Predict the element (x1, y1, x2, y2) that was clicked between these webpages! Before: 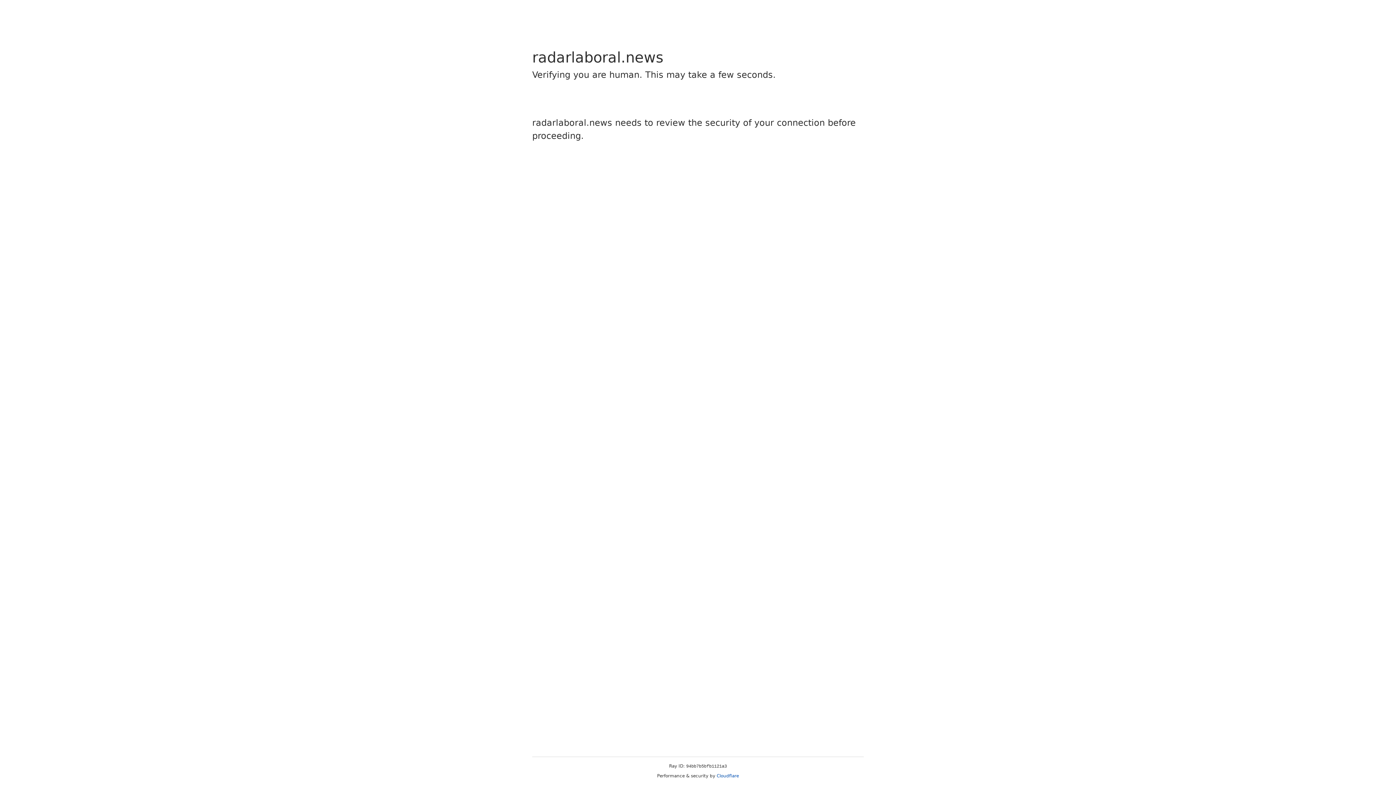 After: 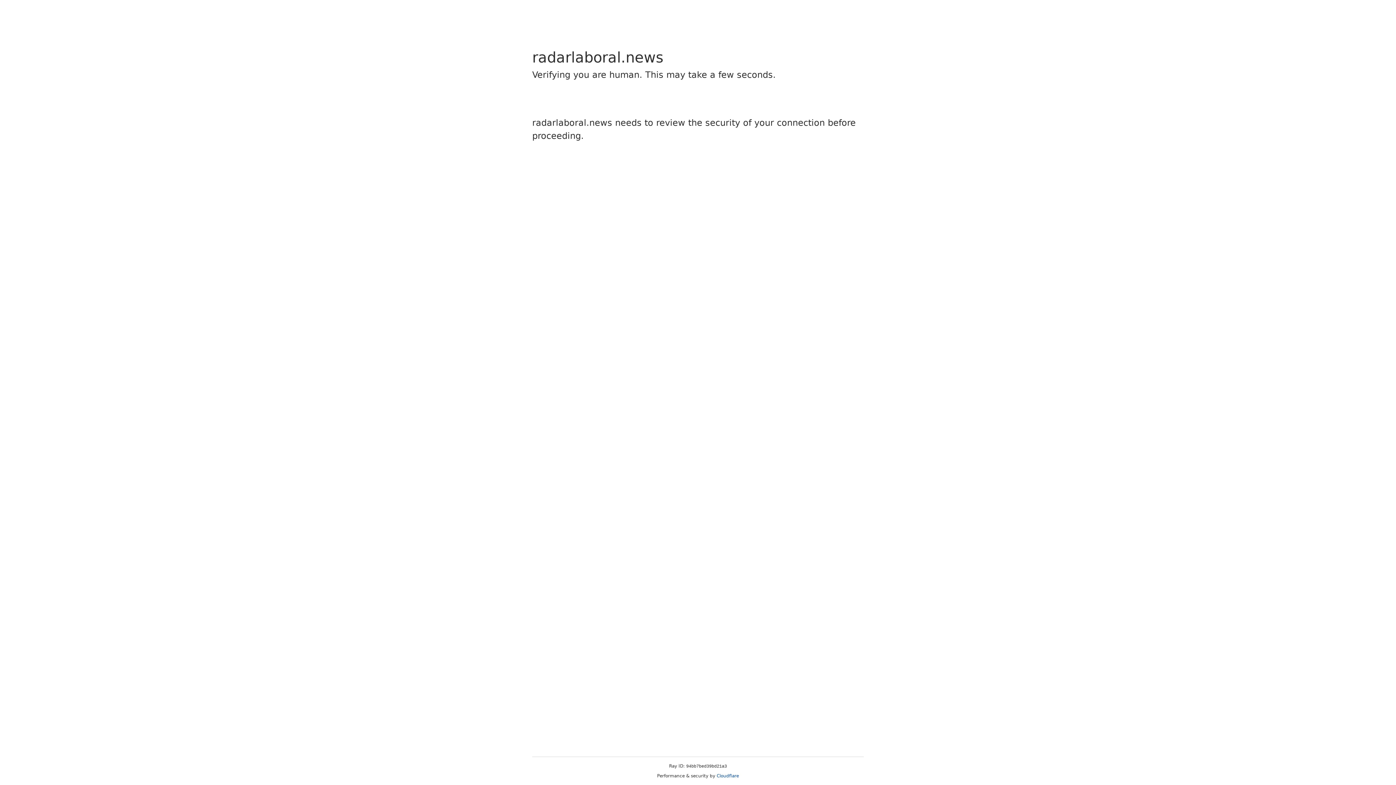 Action: bbox: (716, 773, 739, 778) label: Cloudflare